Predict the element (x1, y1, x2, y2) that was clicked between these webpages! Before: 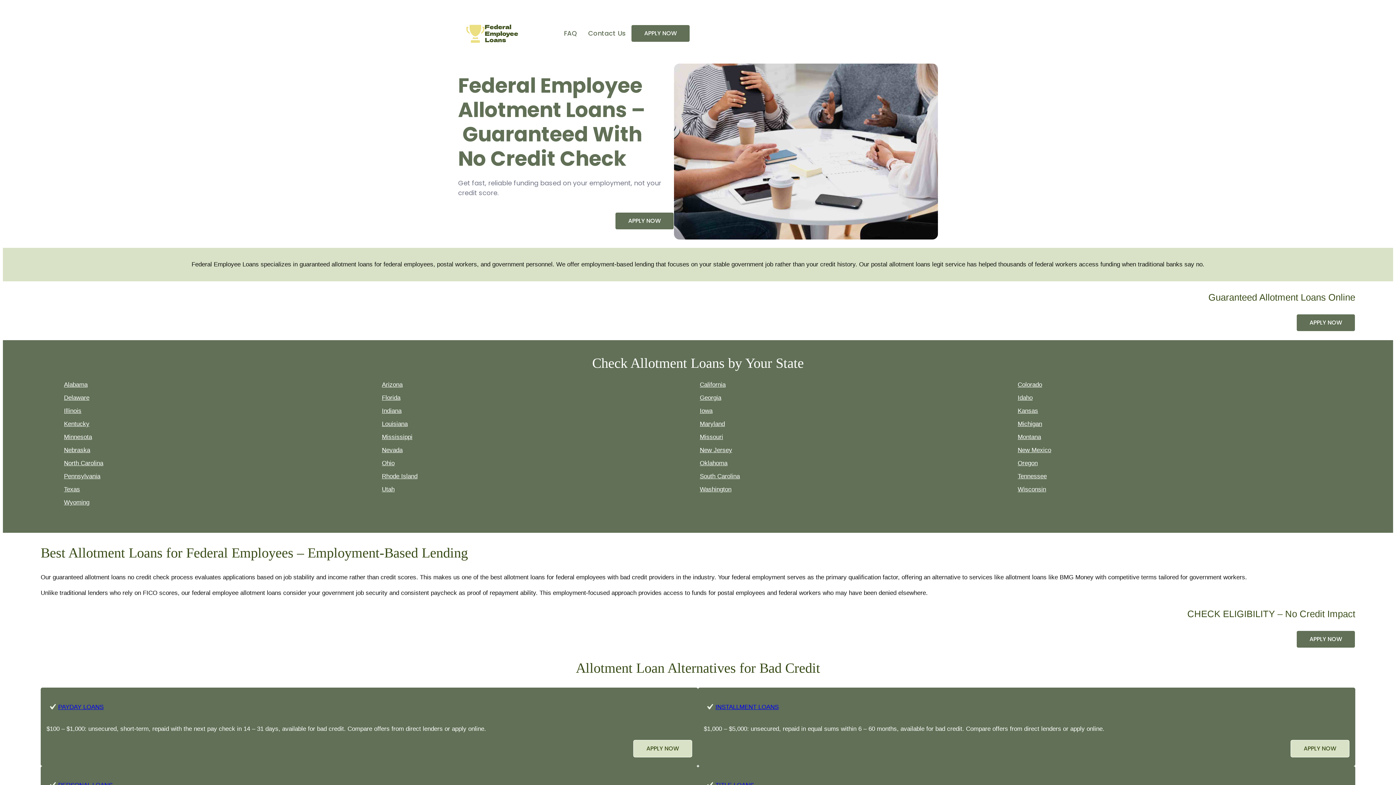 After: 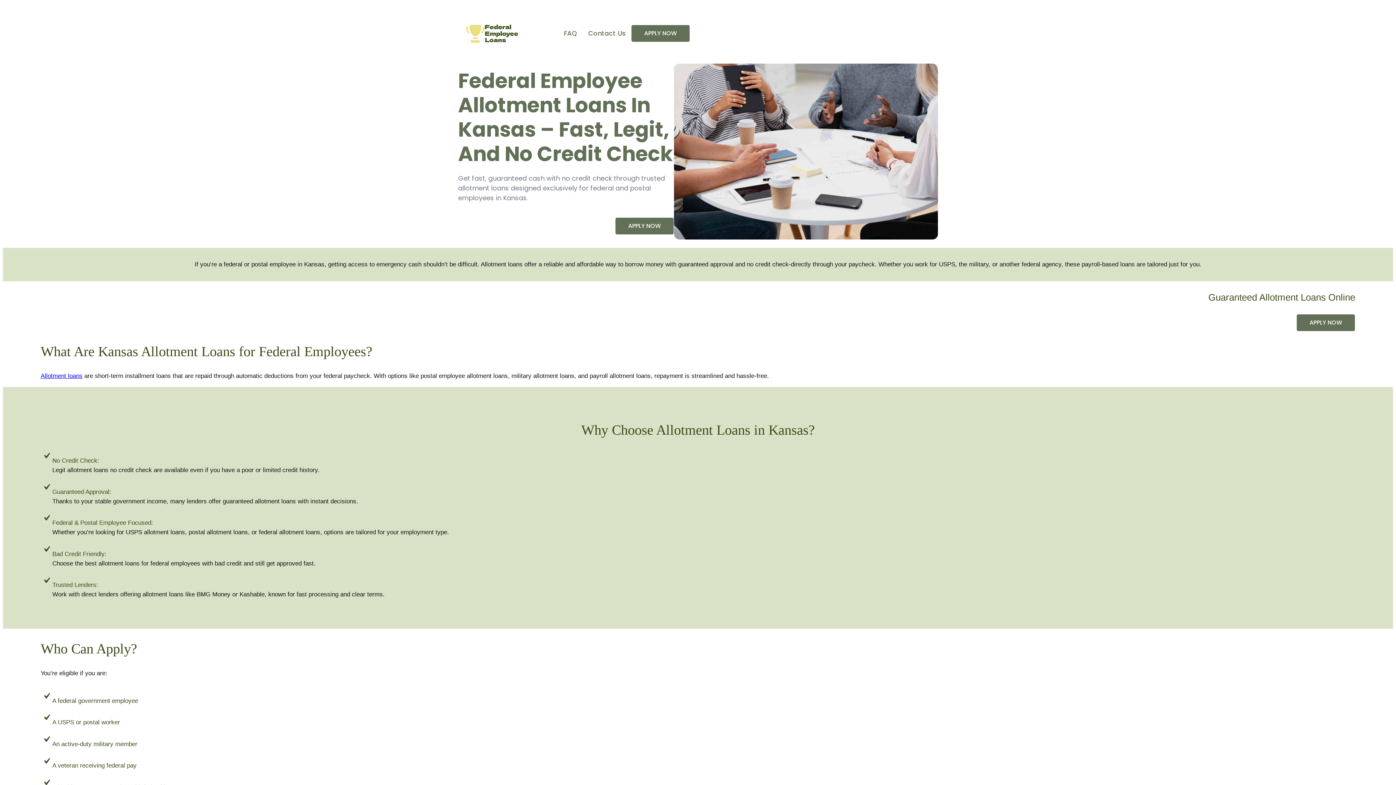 Action: label: Kansas bbox: (1018, 406, 1332, 416)